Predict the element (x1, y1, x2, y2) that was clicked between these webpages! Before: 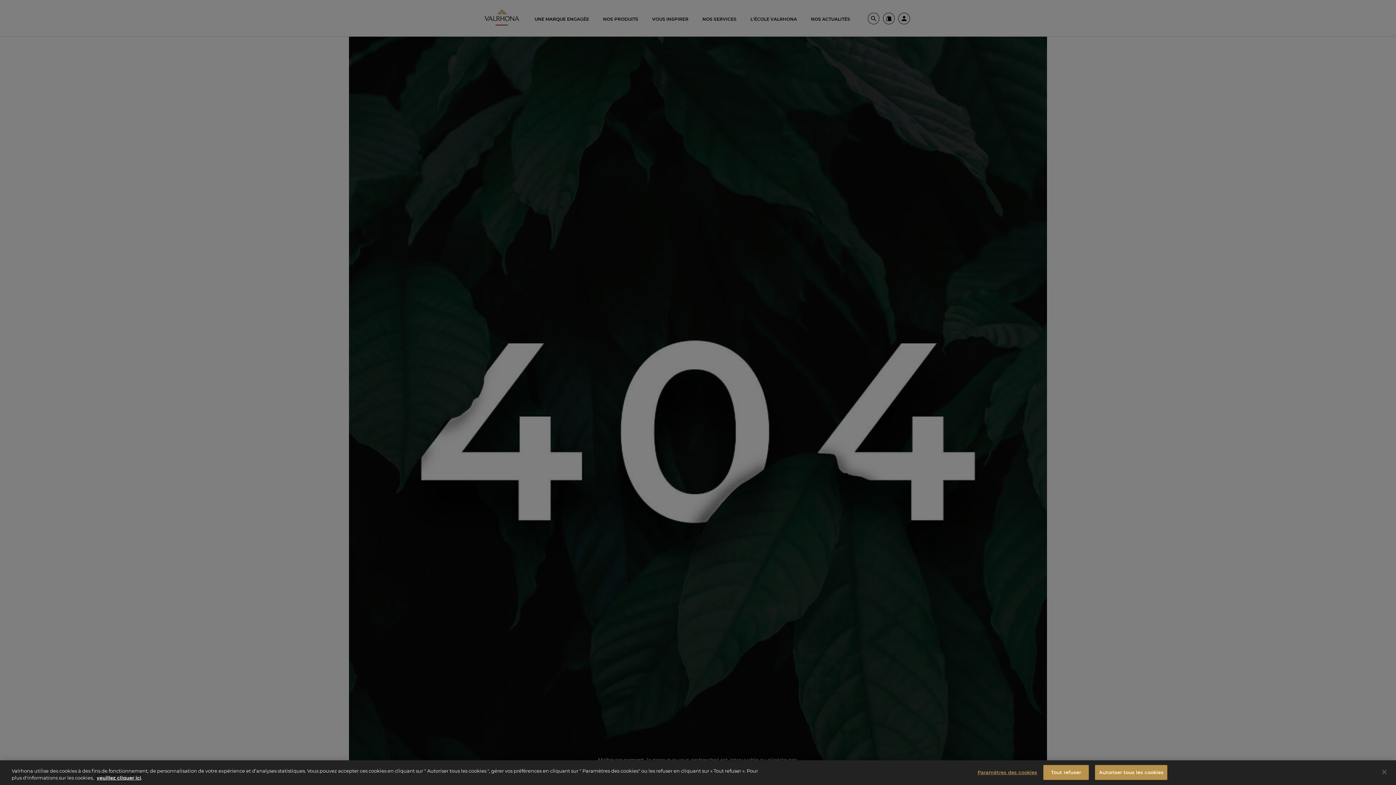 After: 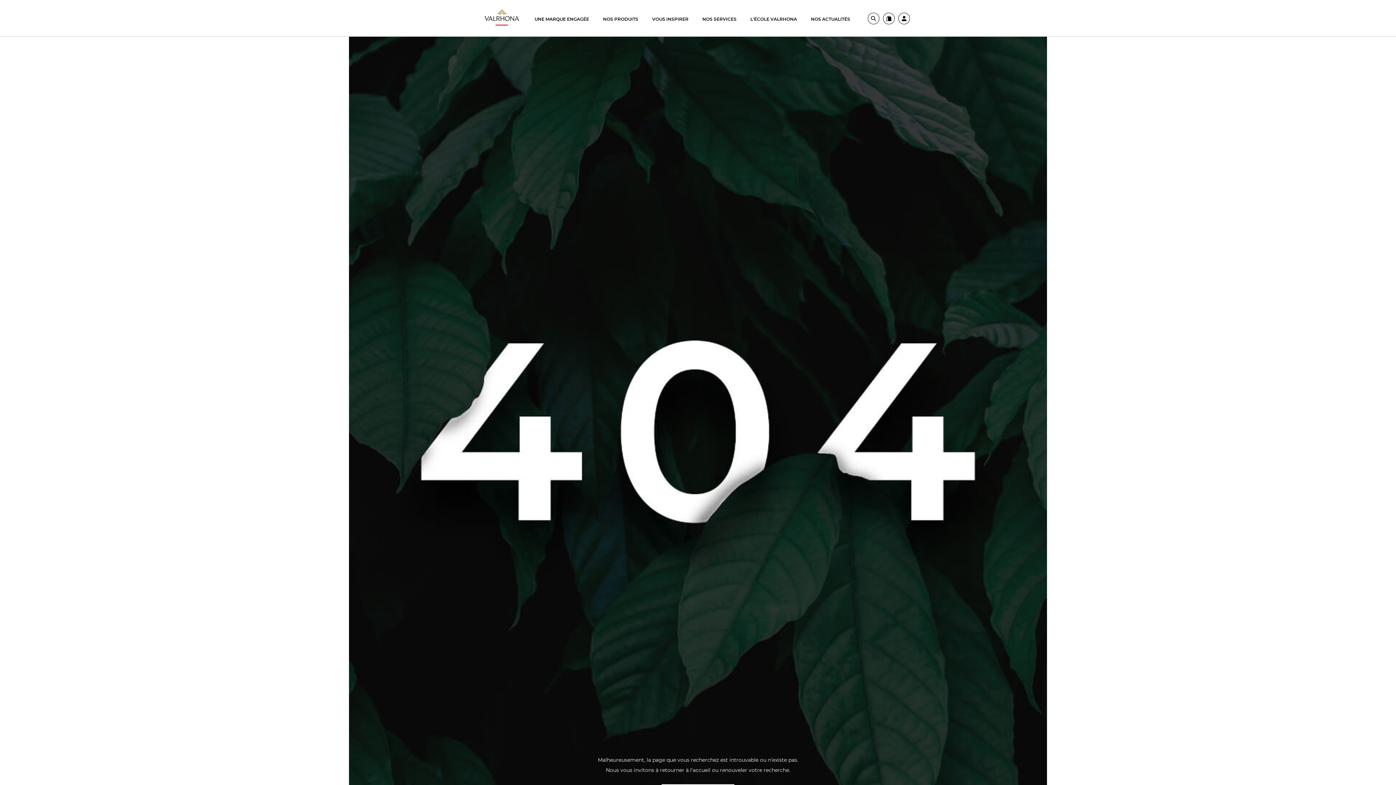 Action: bbox: (1095, 765, 1167, 780) label: Autoriser tous les cookies